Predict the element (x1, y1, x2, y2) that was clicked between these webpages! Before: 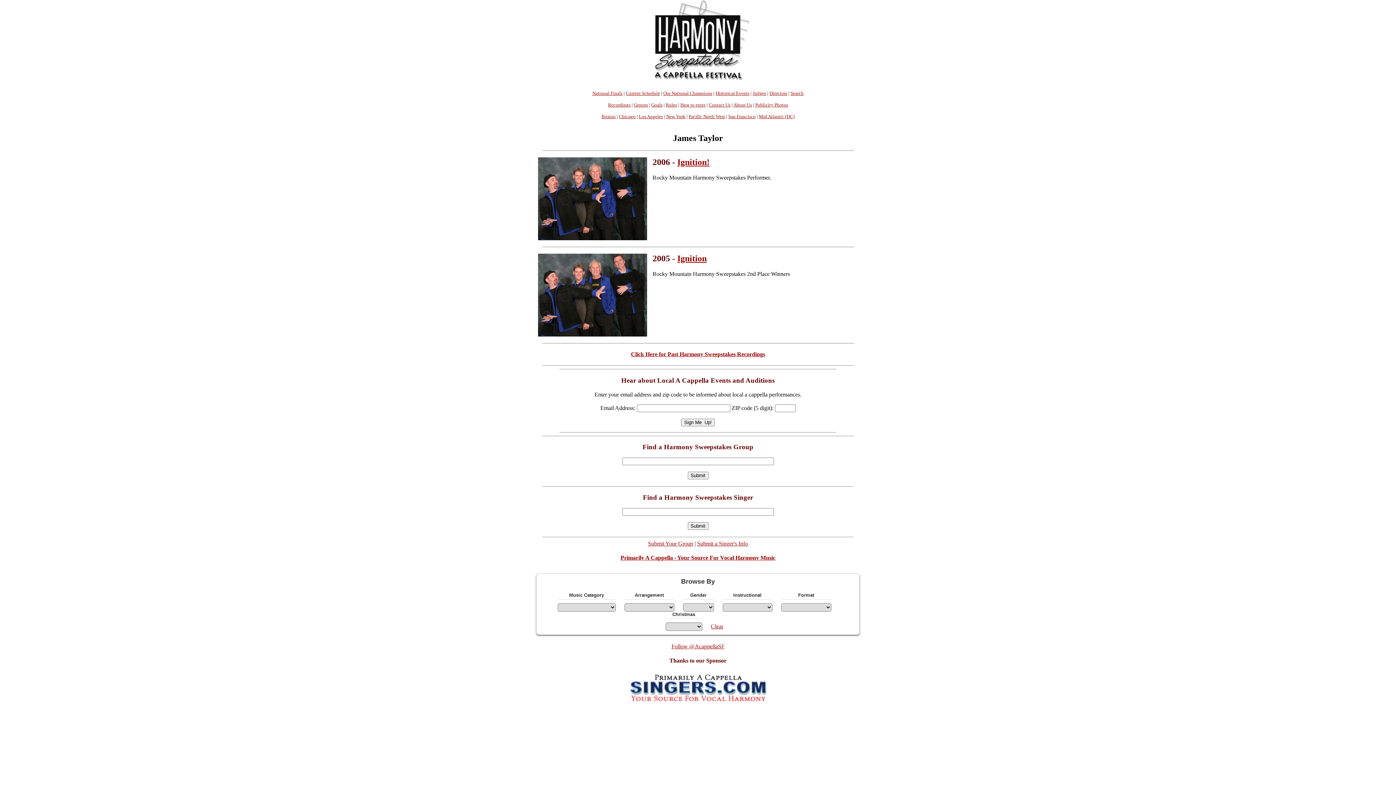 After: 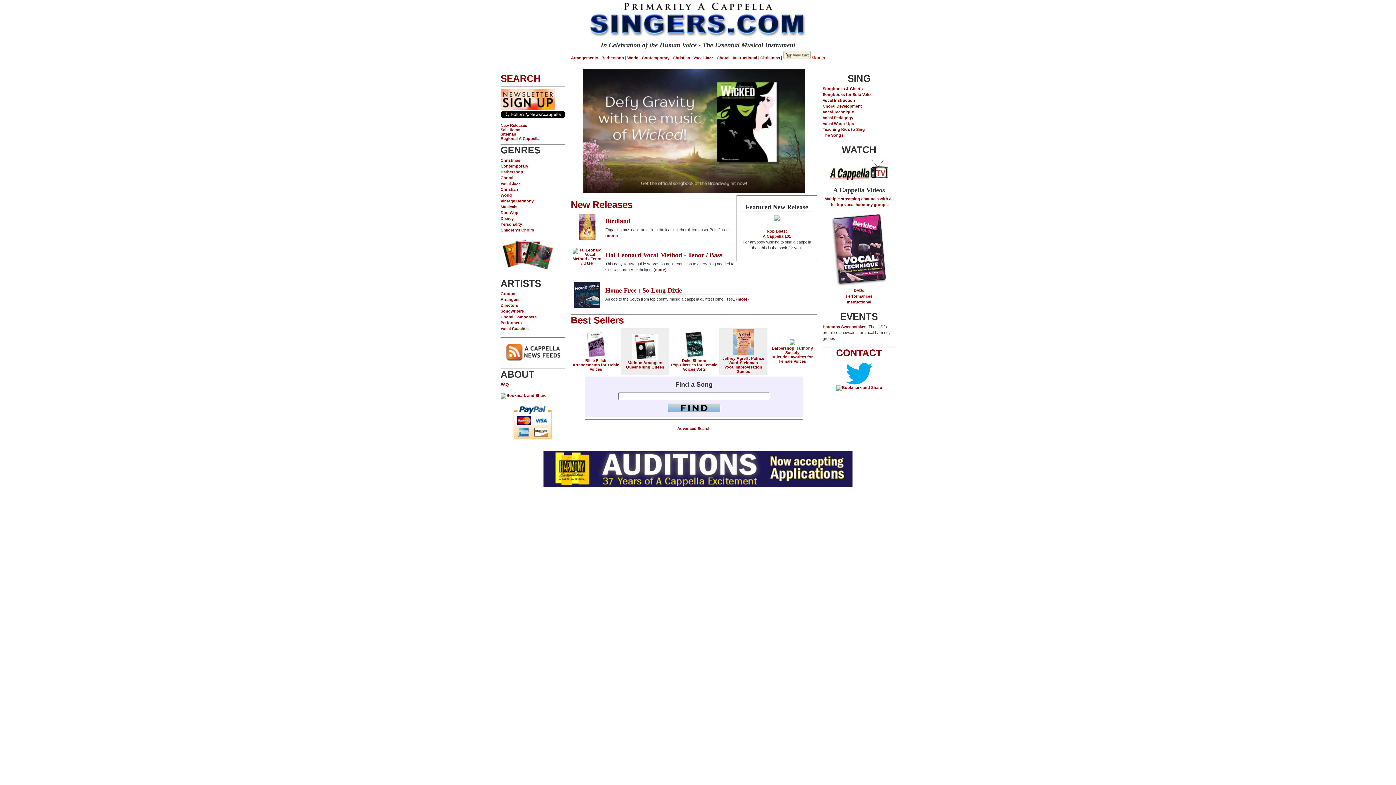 Action: bbox: (625, 698, 770, 705)